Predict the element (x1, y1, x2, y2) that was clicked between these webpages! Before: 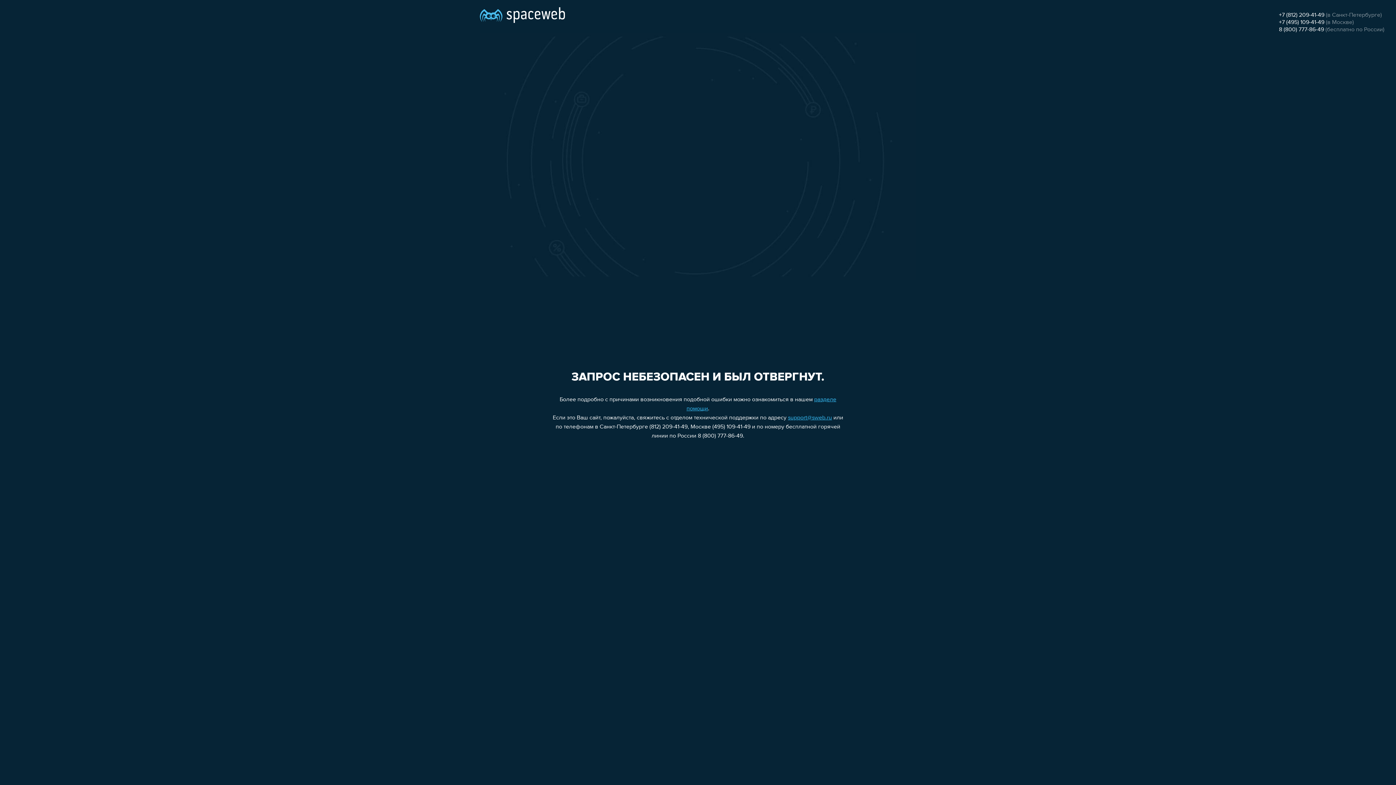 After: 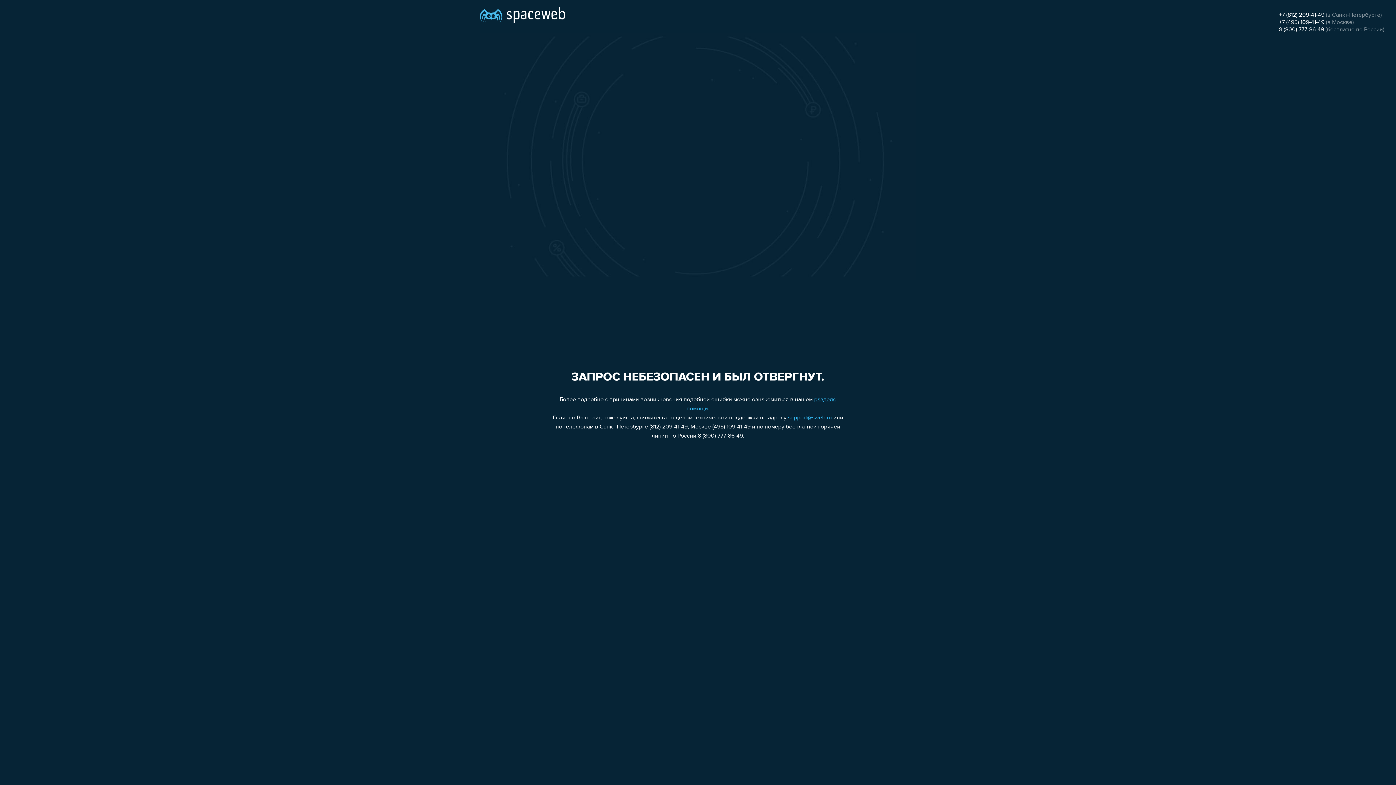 Action: bbox: (1279, 19, 1324, 25) label: +7 (495) 109-41-49